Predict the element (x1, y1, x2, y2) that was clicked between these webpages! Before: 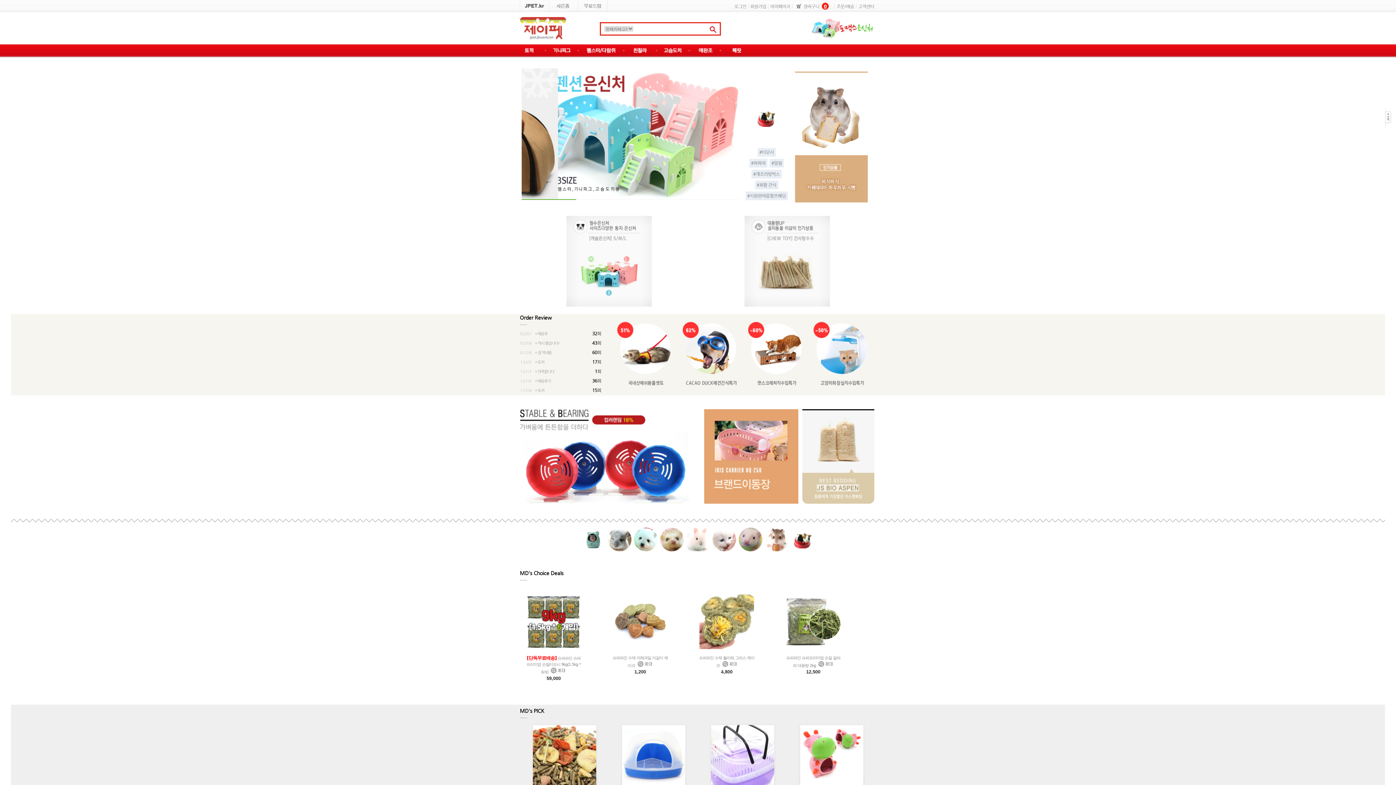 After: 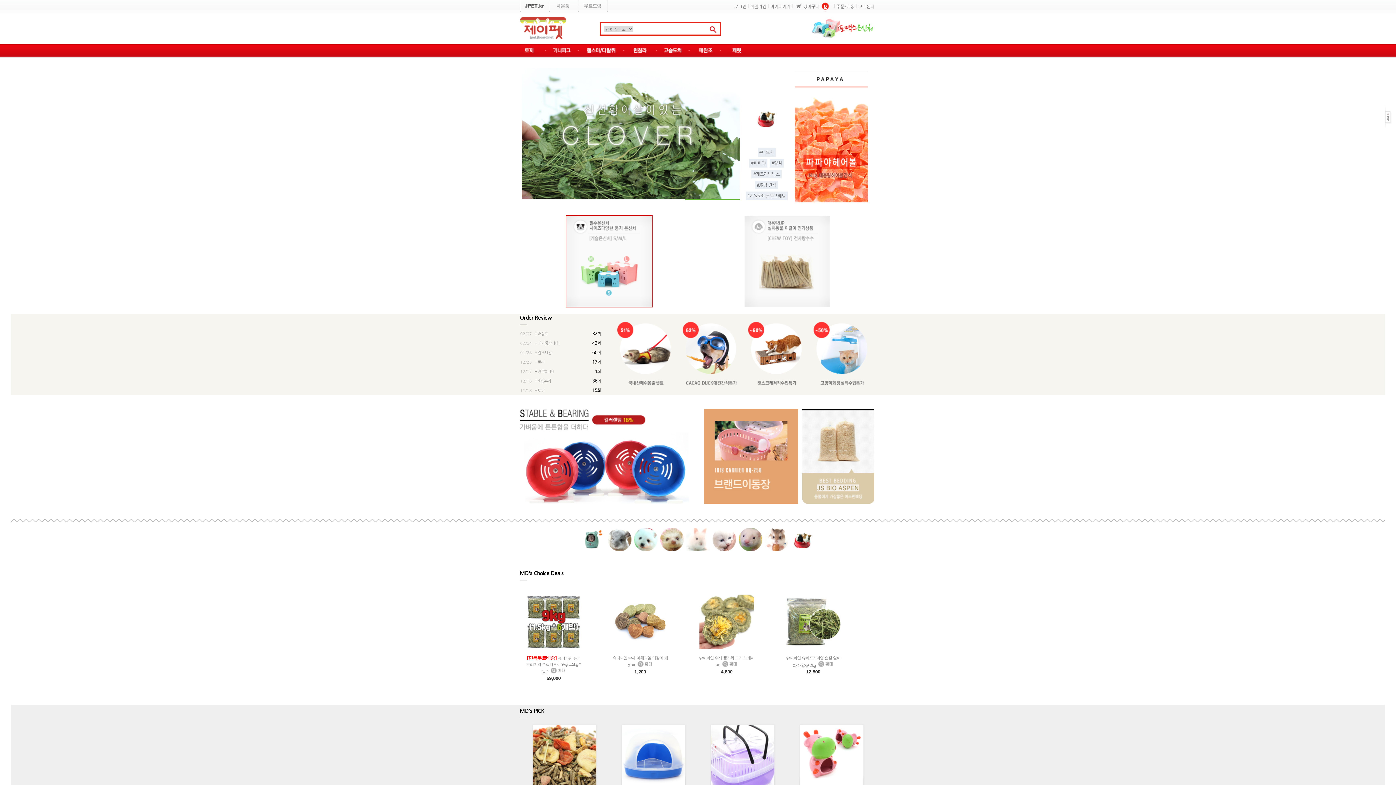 Action: bbox: (565, 303, 652, 308)